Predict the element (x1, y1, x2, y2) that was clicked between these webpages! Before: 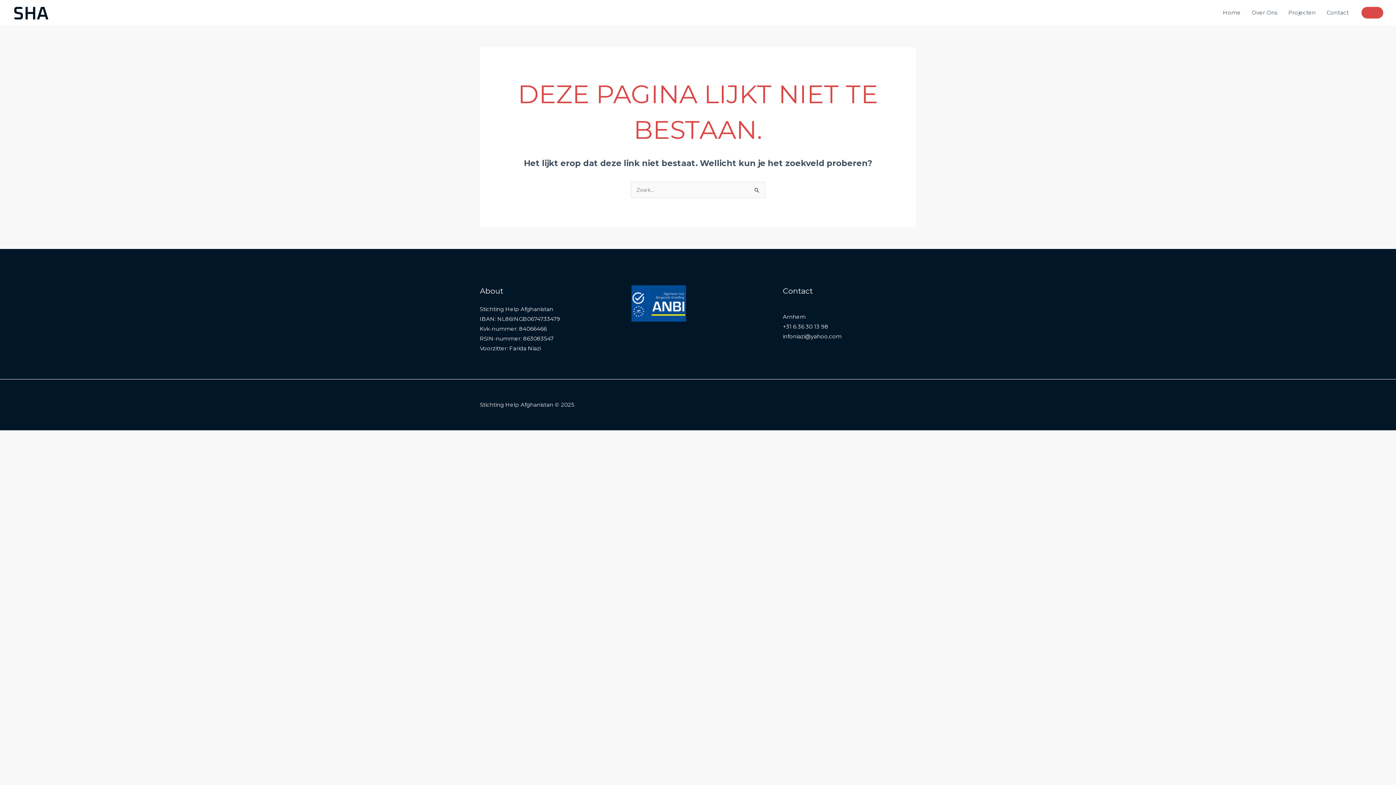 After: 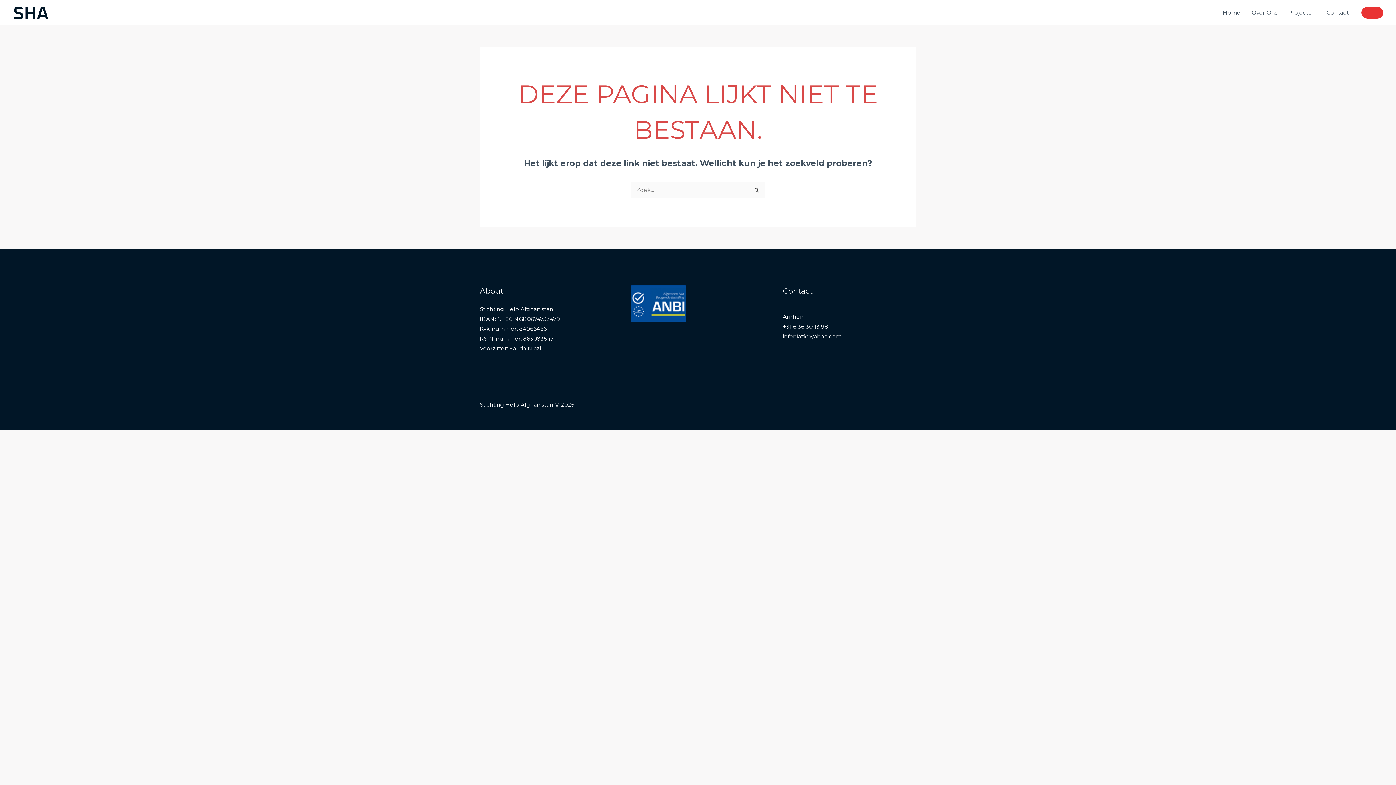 Action: bbox: (1361, 6, 1383, 18)